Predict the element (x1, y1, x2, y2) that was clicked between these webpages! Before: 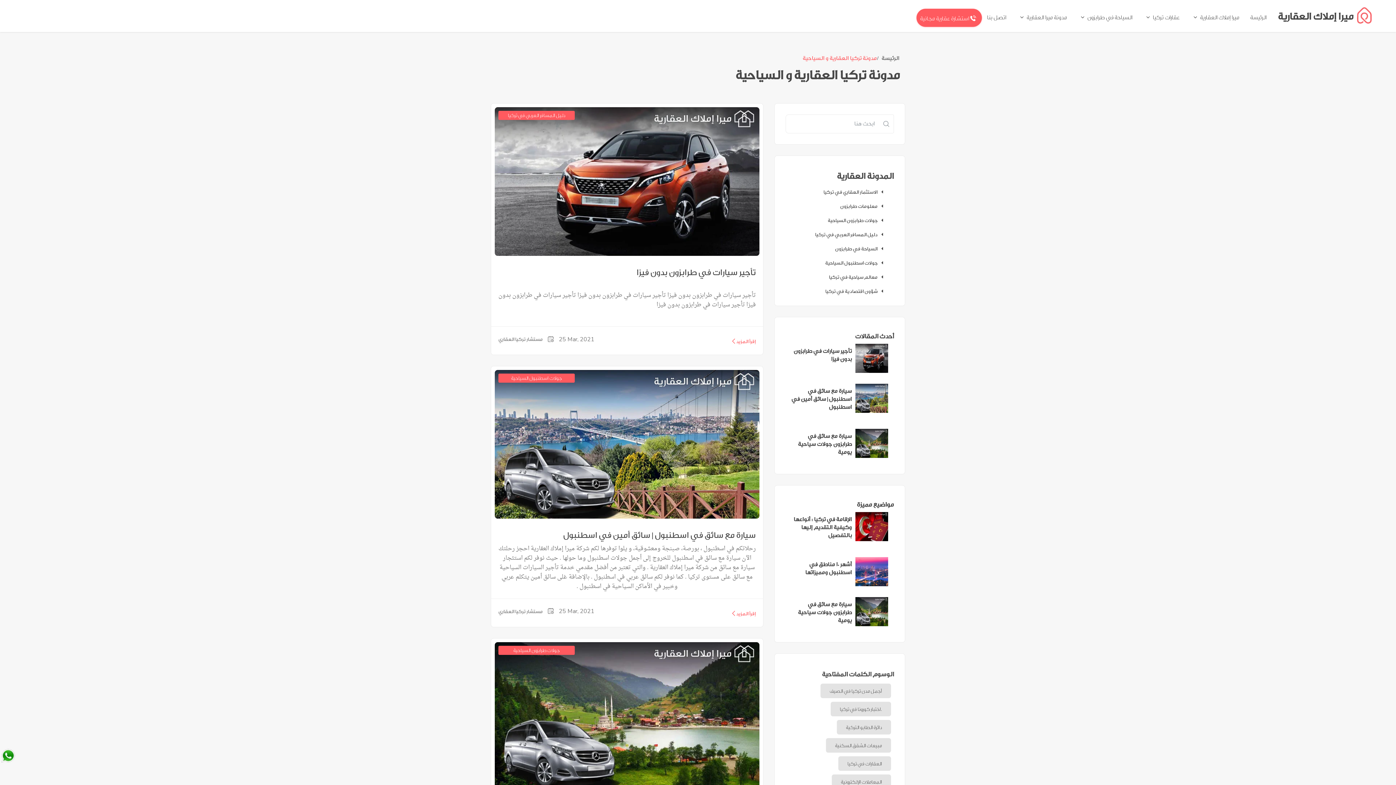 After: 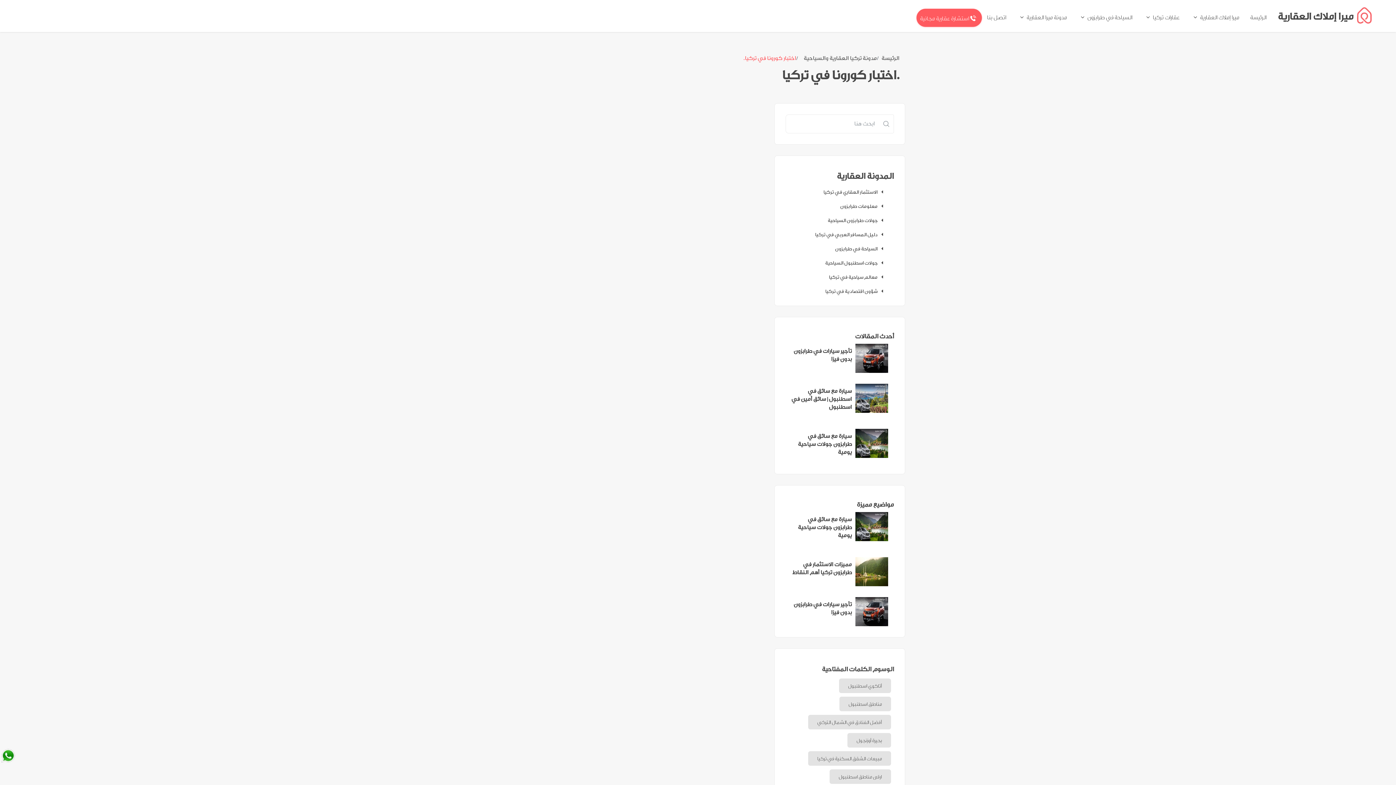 Action: label: اختبار كورونا في تركيا. bbox: (840, 706, 882, 712)